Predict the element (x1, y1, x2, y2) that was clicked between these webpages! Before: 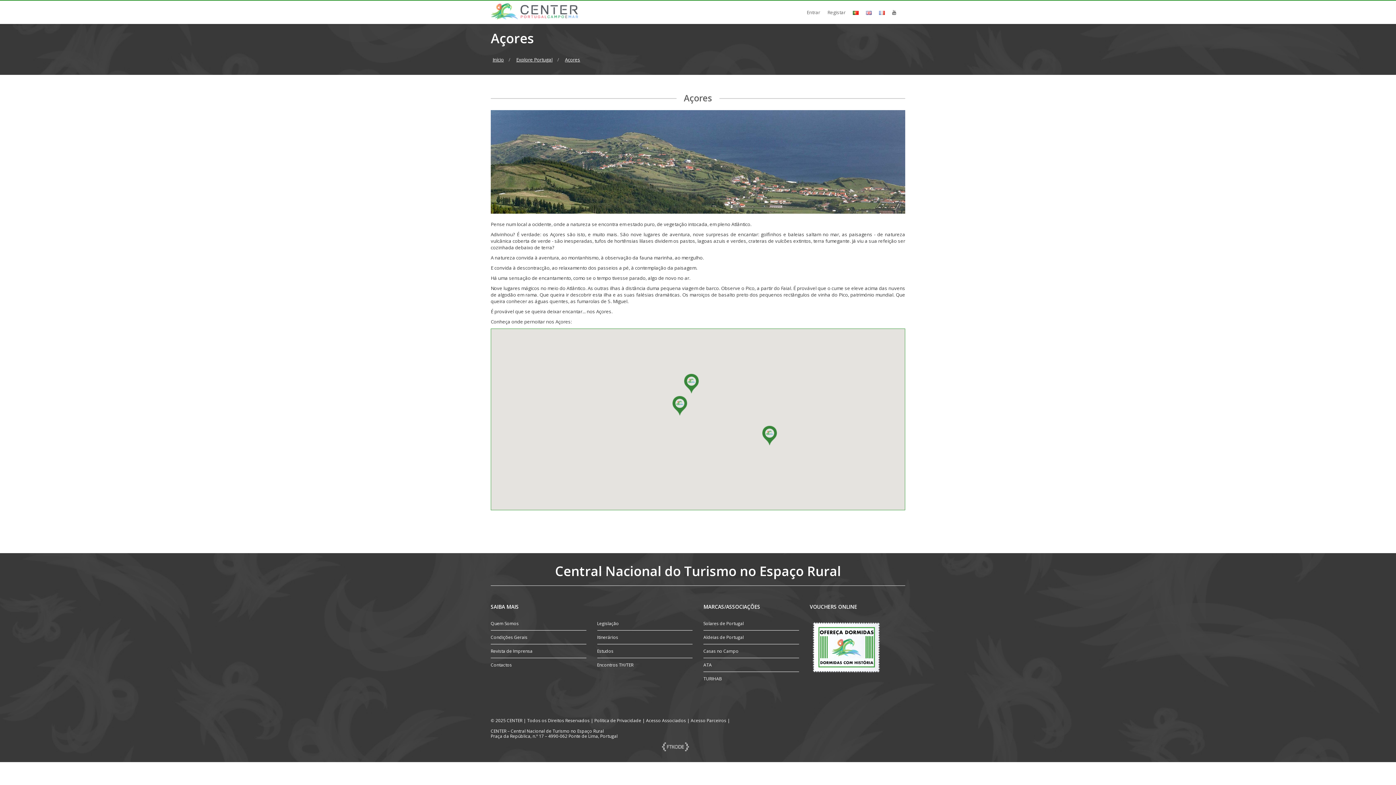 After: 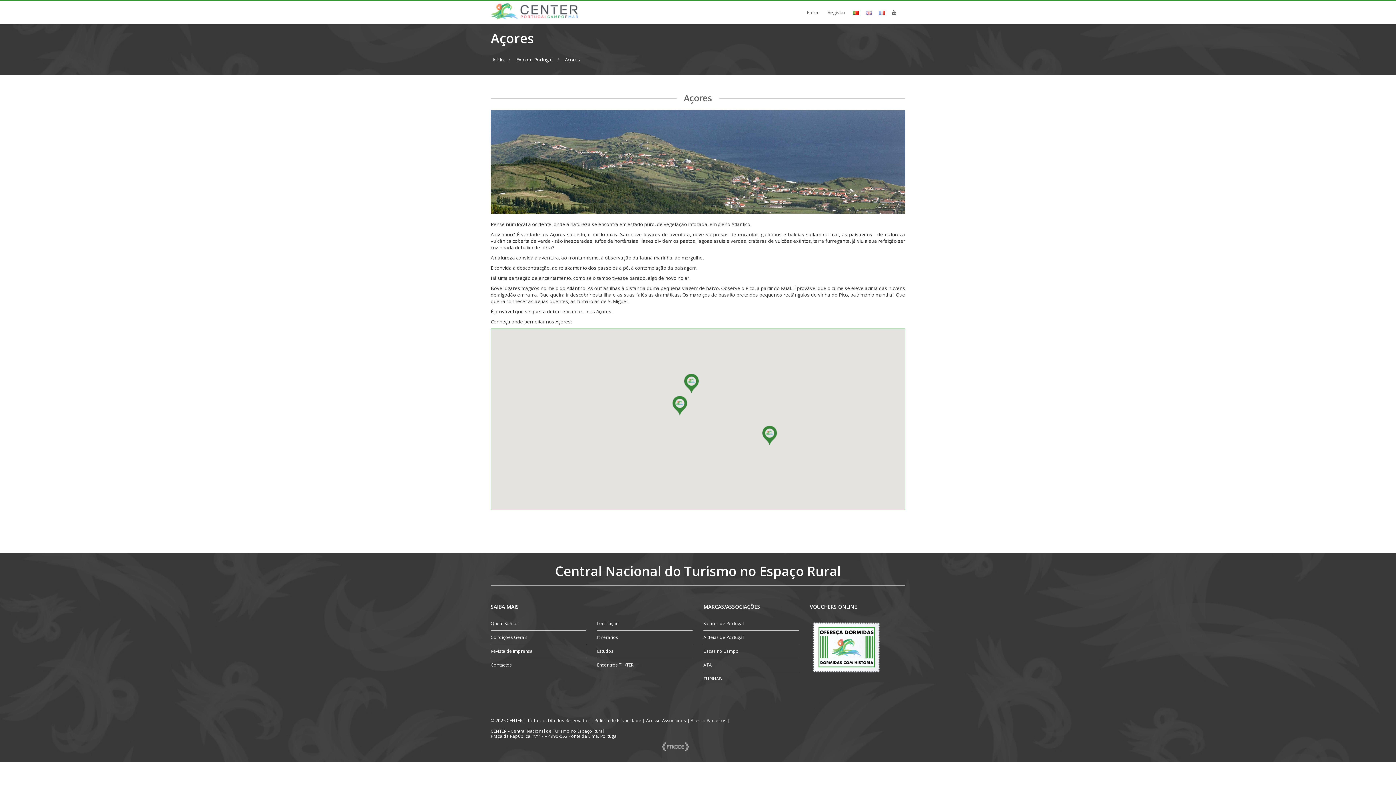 Action: bbox: (853, 0, 858, 24)